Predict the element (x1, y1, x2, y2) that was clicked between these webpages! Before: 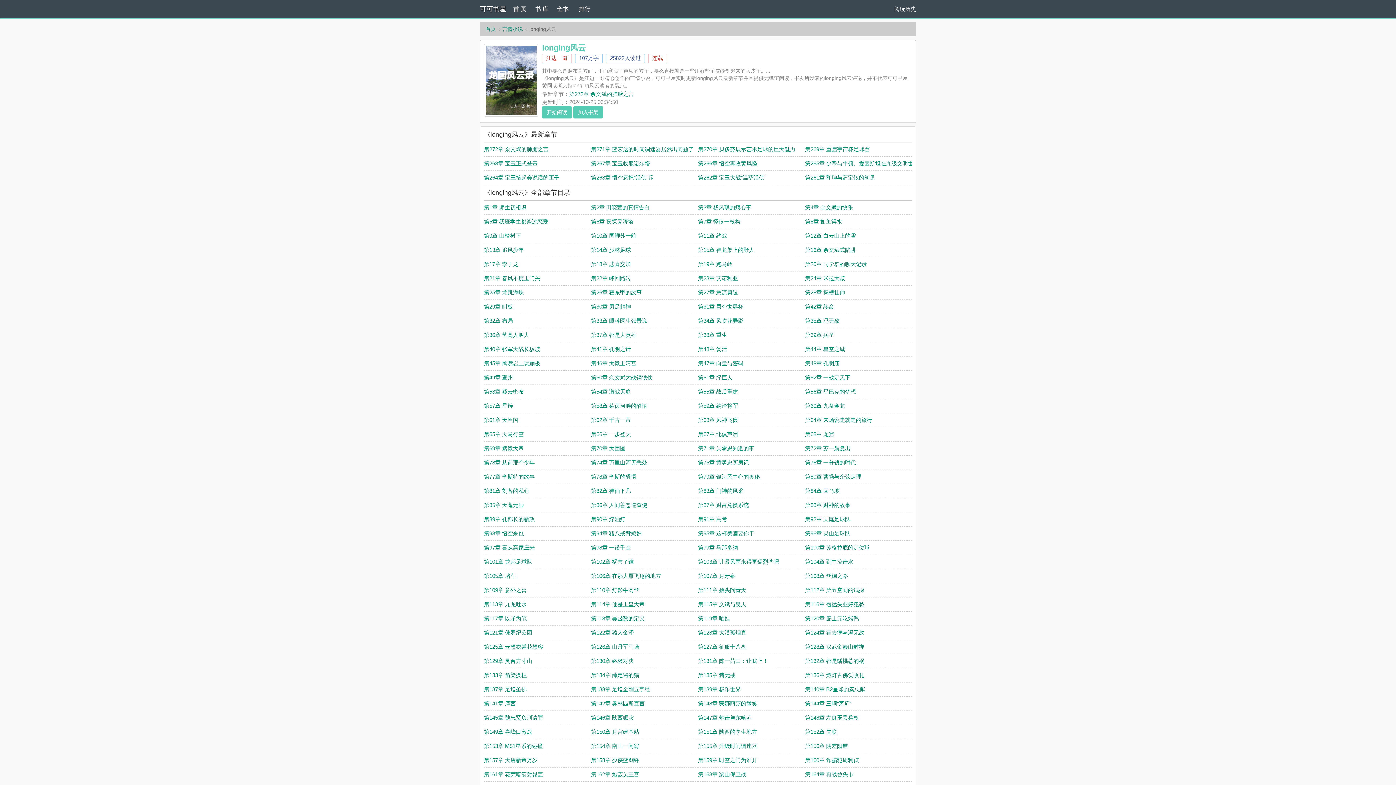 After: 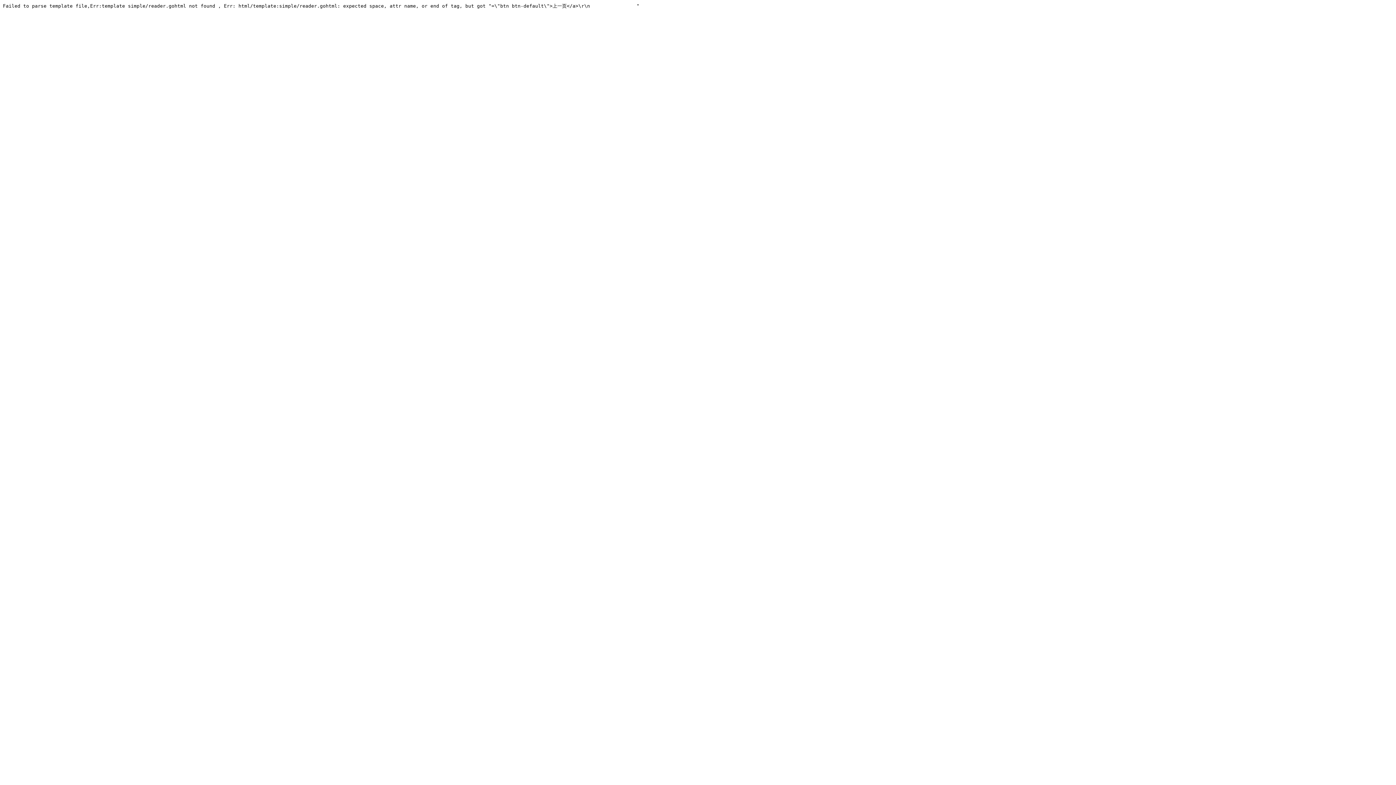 Action: label: 第38章 重生 bbox: (698, 332, 727, 338)